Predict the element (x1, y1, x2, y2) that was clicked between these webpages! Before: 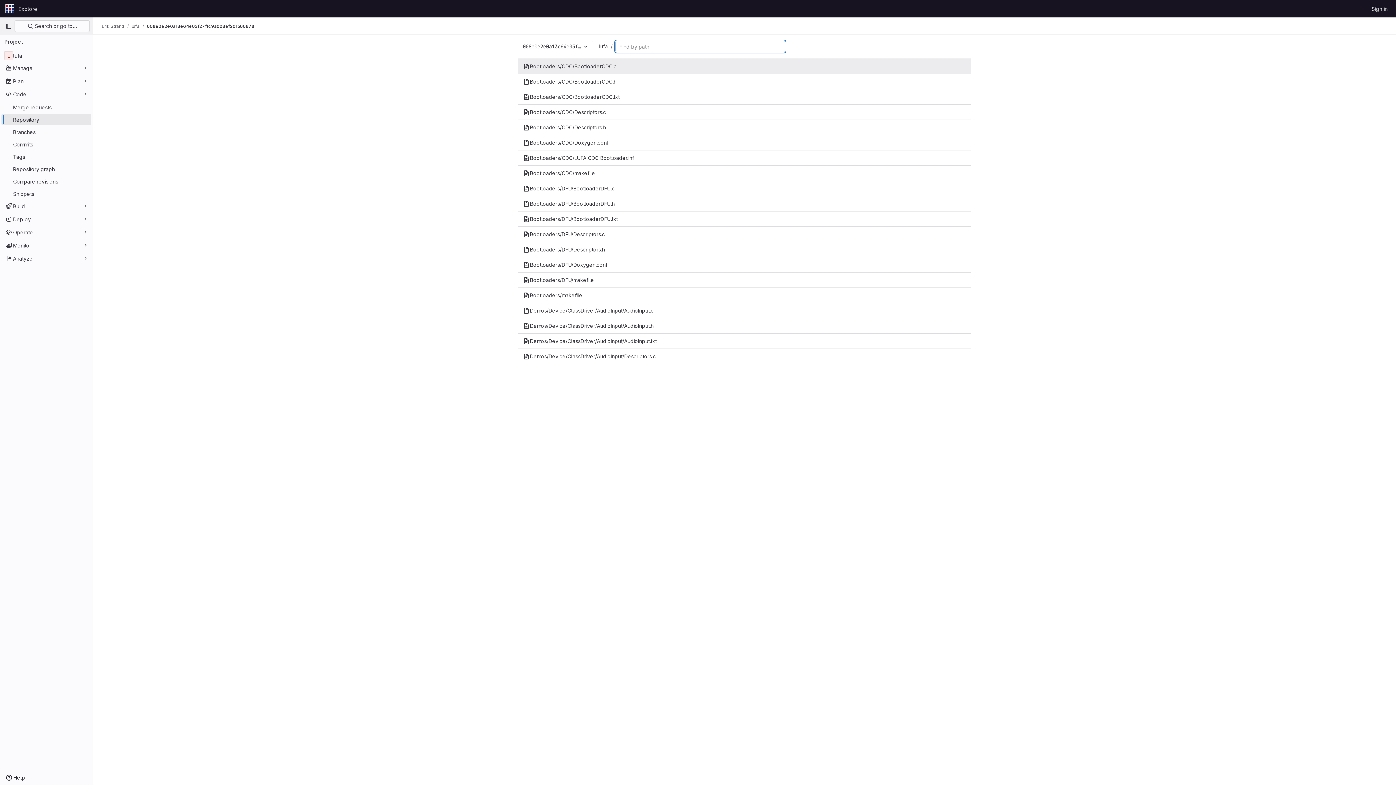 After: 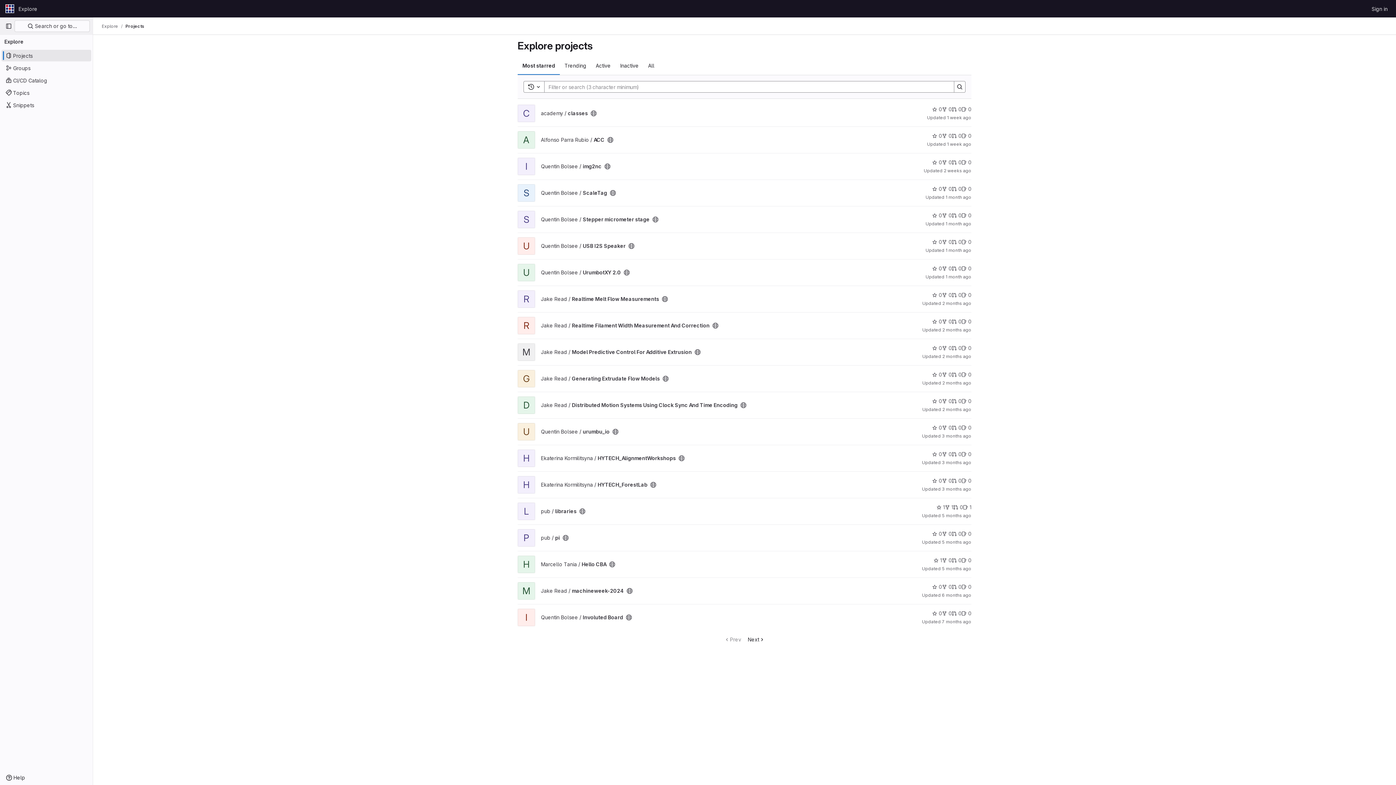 Action: bbox: (15, 2, 40, 14) label: Explore